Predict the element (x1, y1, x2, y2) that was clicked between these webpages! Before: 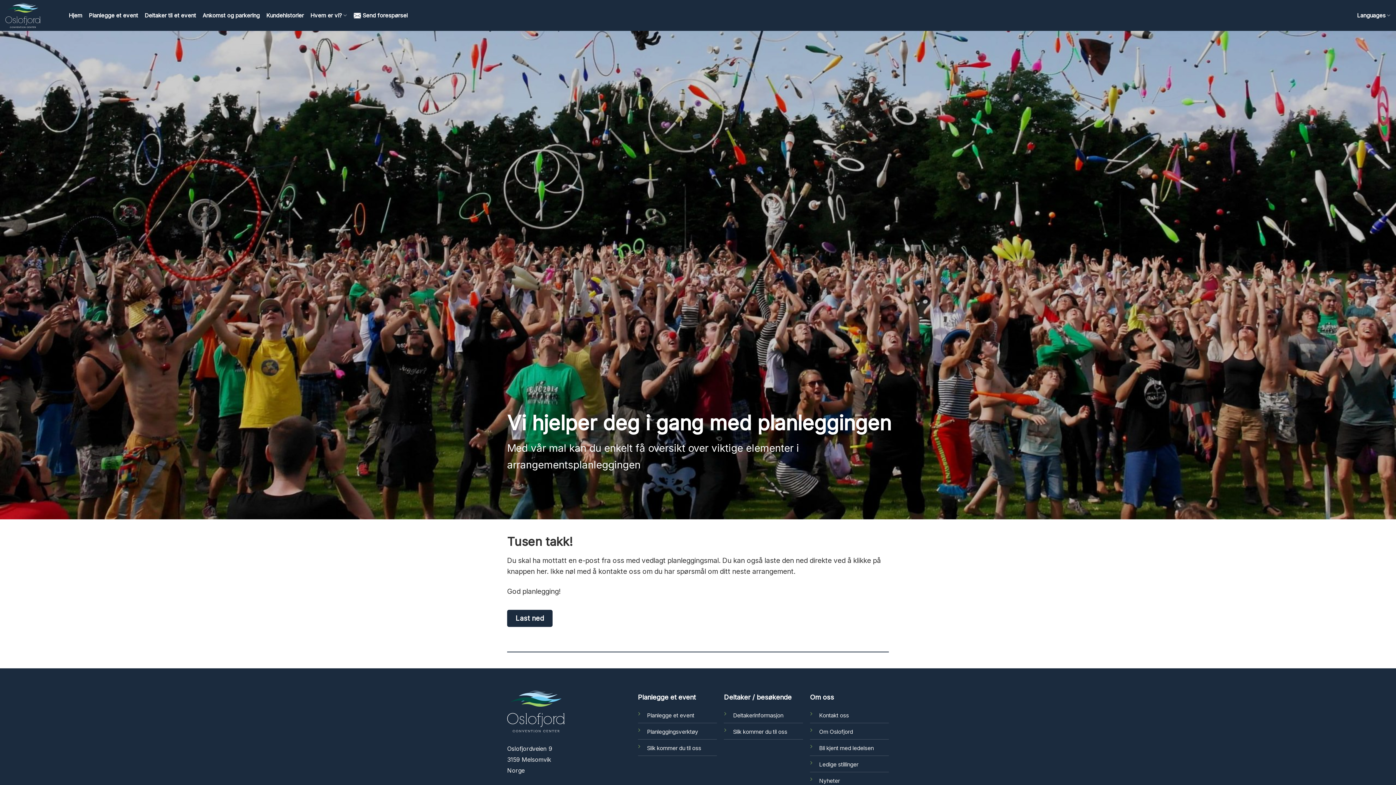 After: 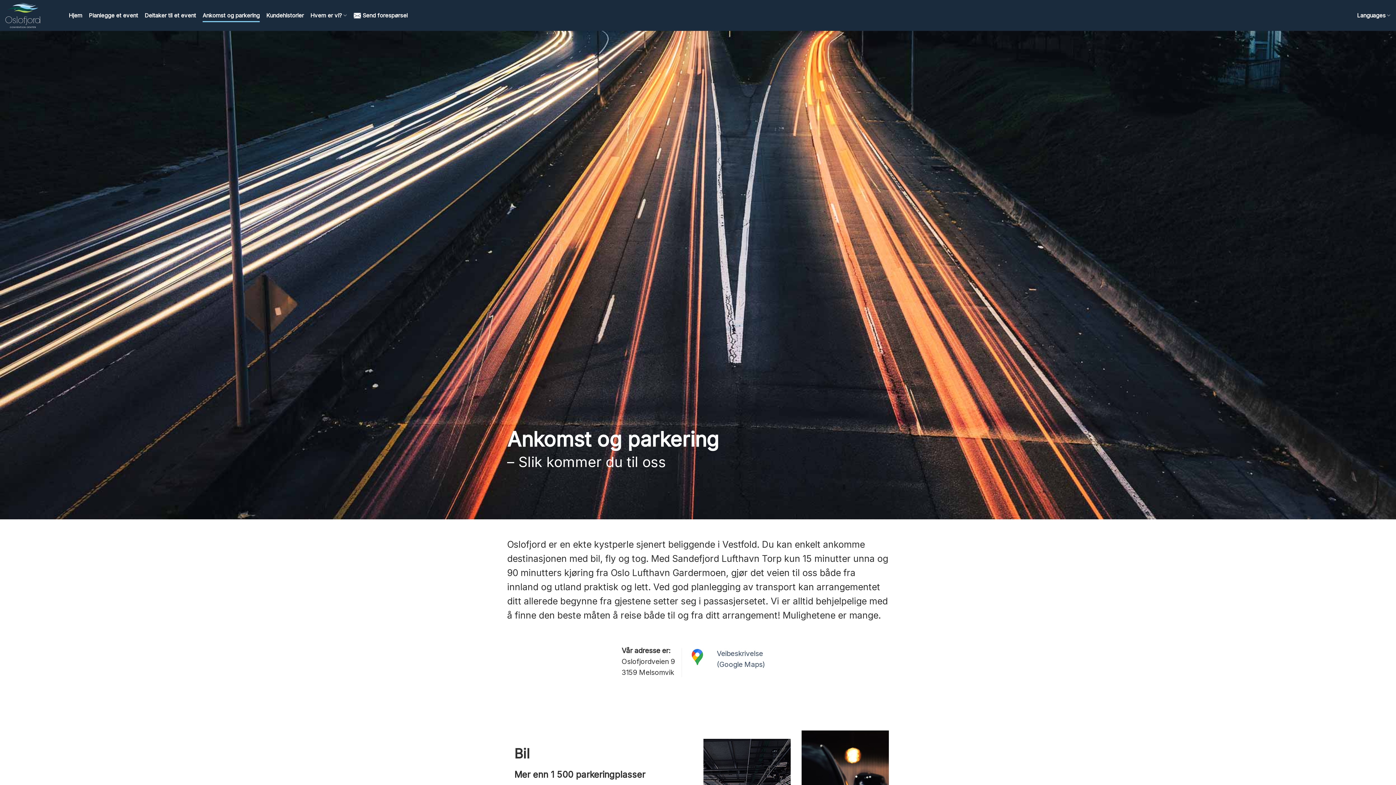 Action: label: Slik kommer du til oss bbox: (647, 744, 701, 751)